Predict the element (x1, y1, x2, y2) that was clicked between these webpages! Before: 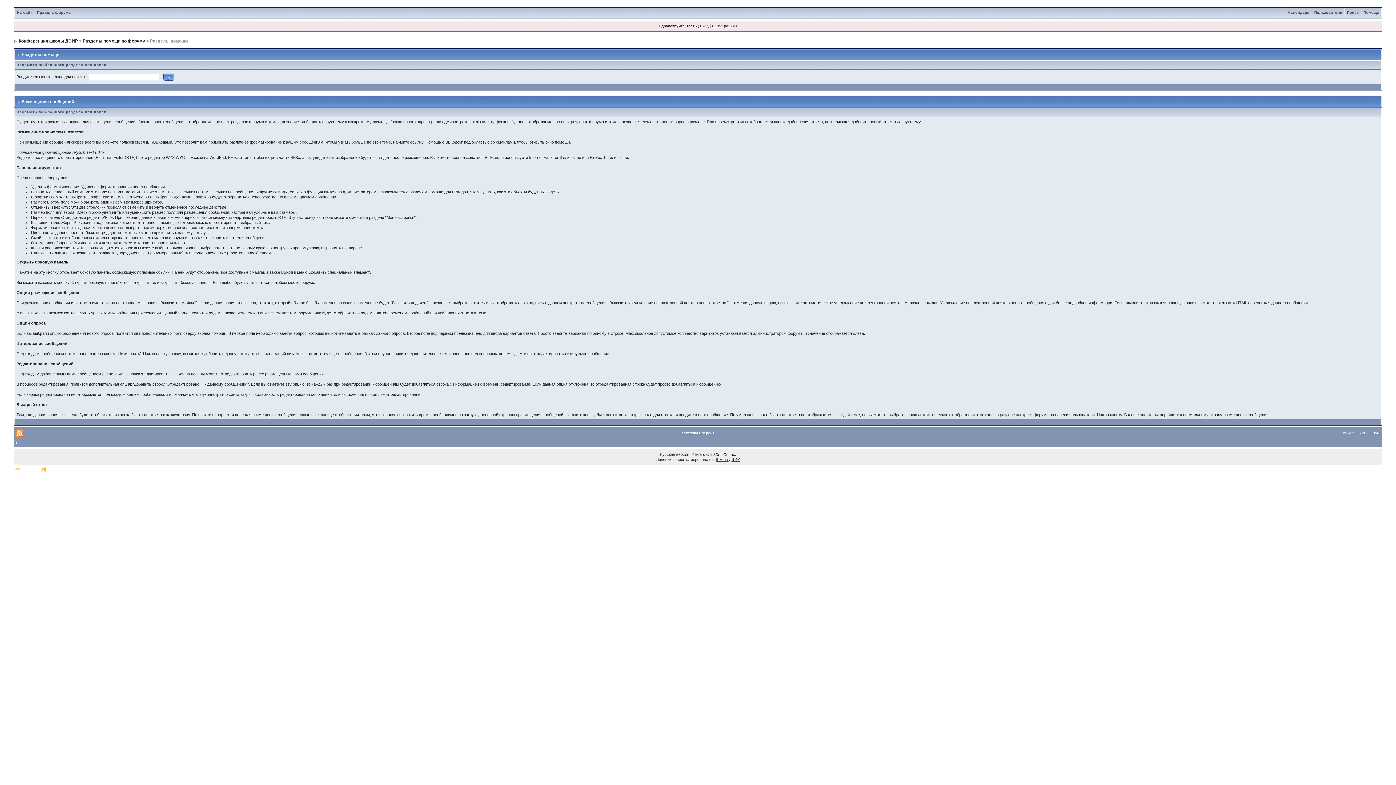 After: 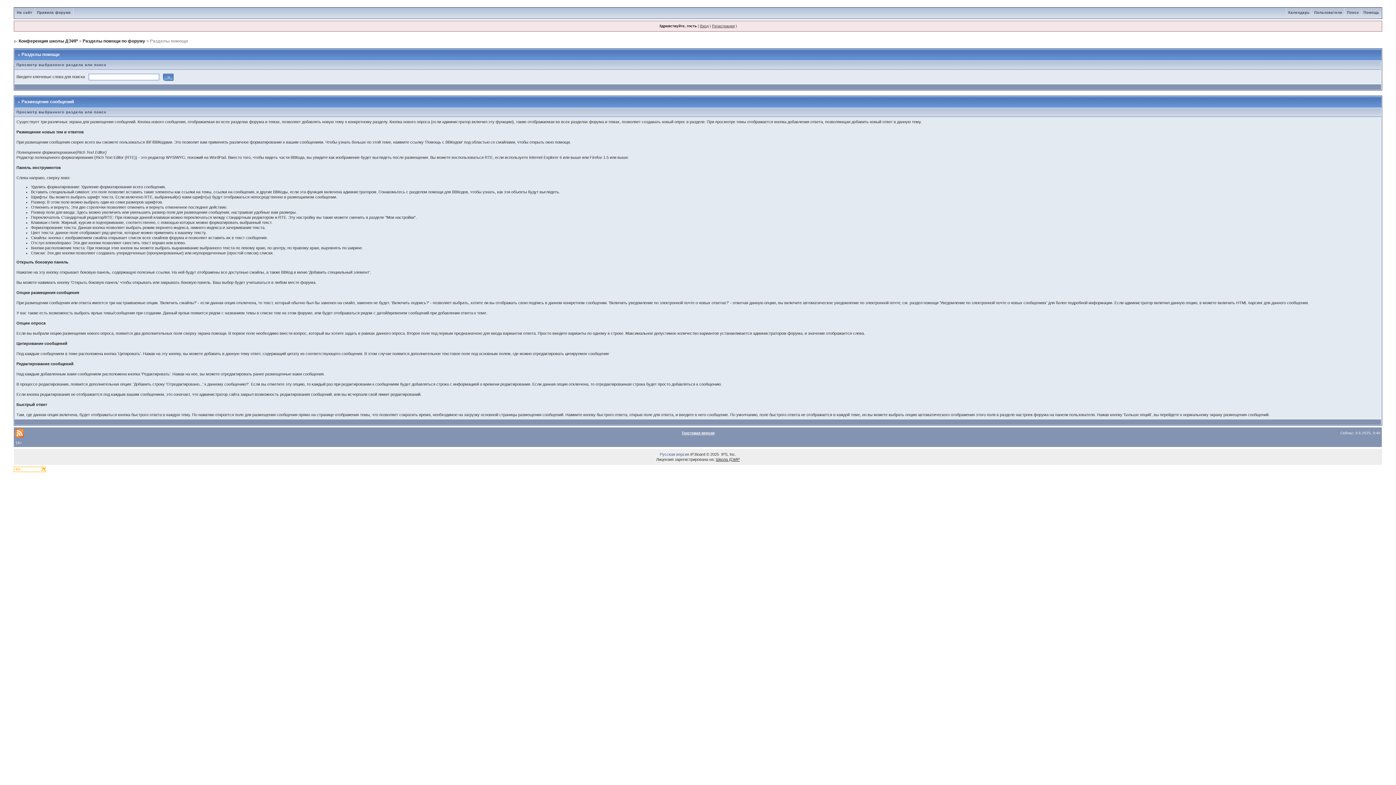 Action: bbox: (660, 452, 689, 456) label: Русская версия